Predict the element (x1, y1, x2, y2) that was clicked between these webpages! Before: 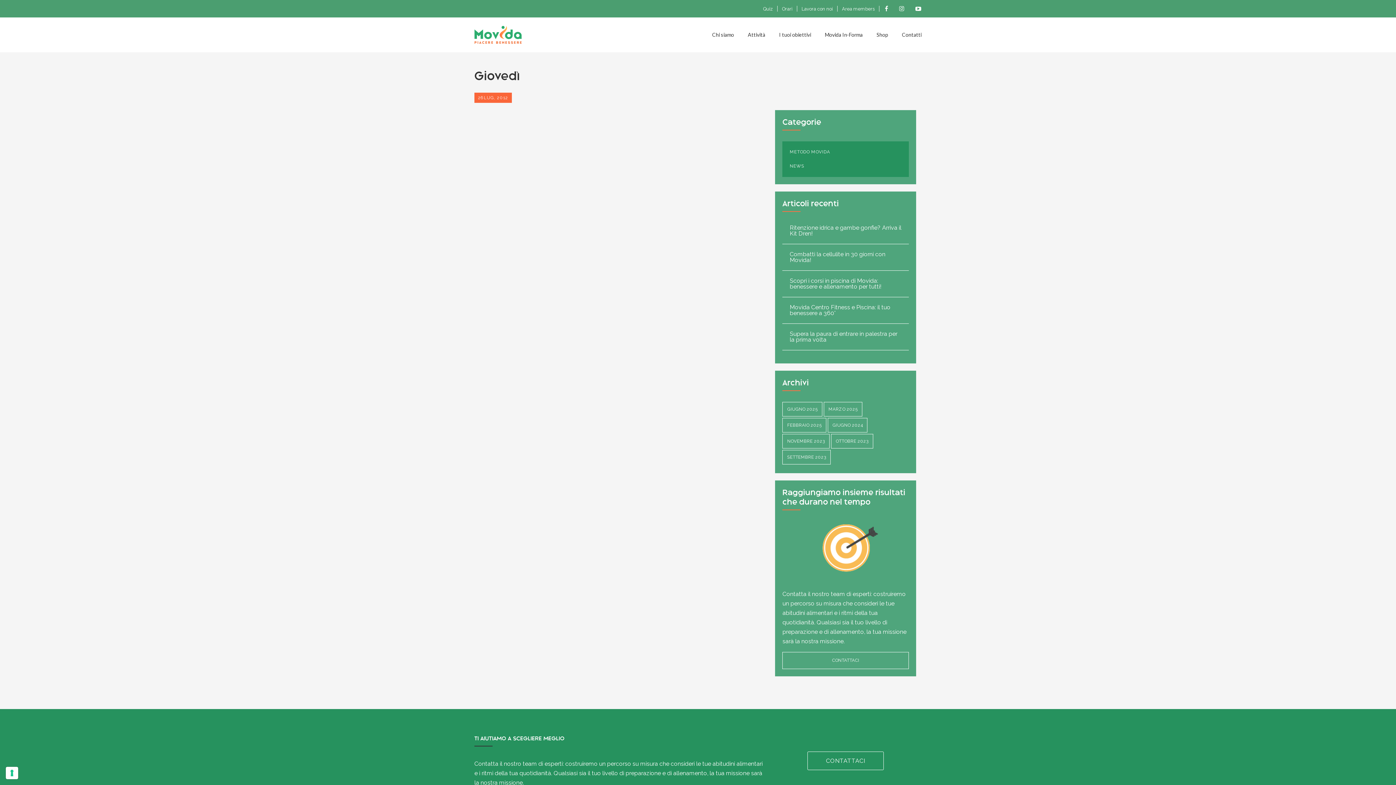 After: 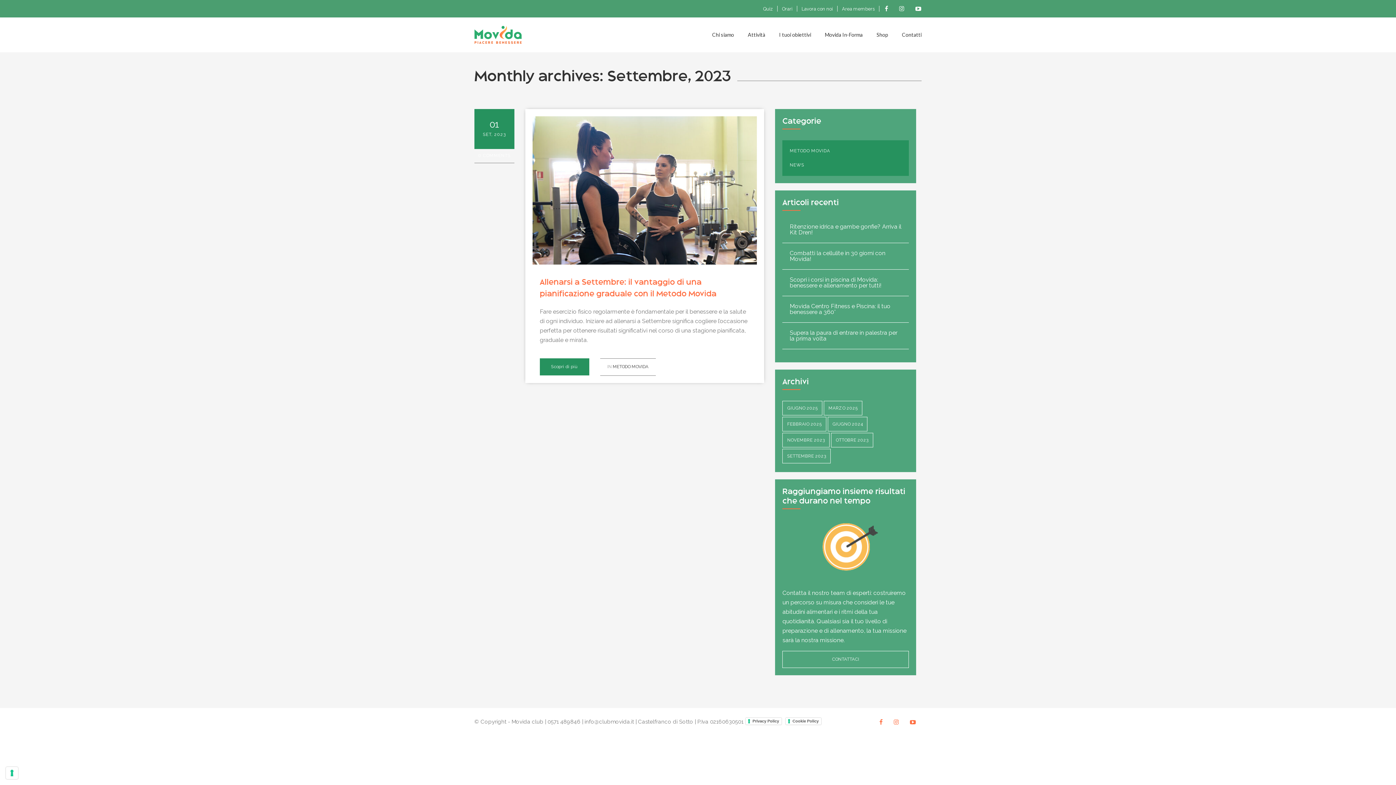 Action: bbox: (782, 450, 831, 464) label: SETTEMBRE 2023